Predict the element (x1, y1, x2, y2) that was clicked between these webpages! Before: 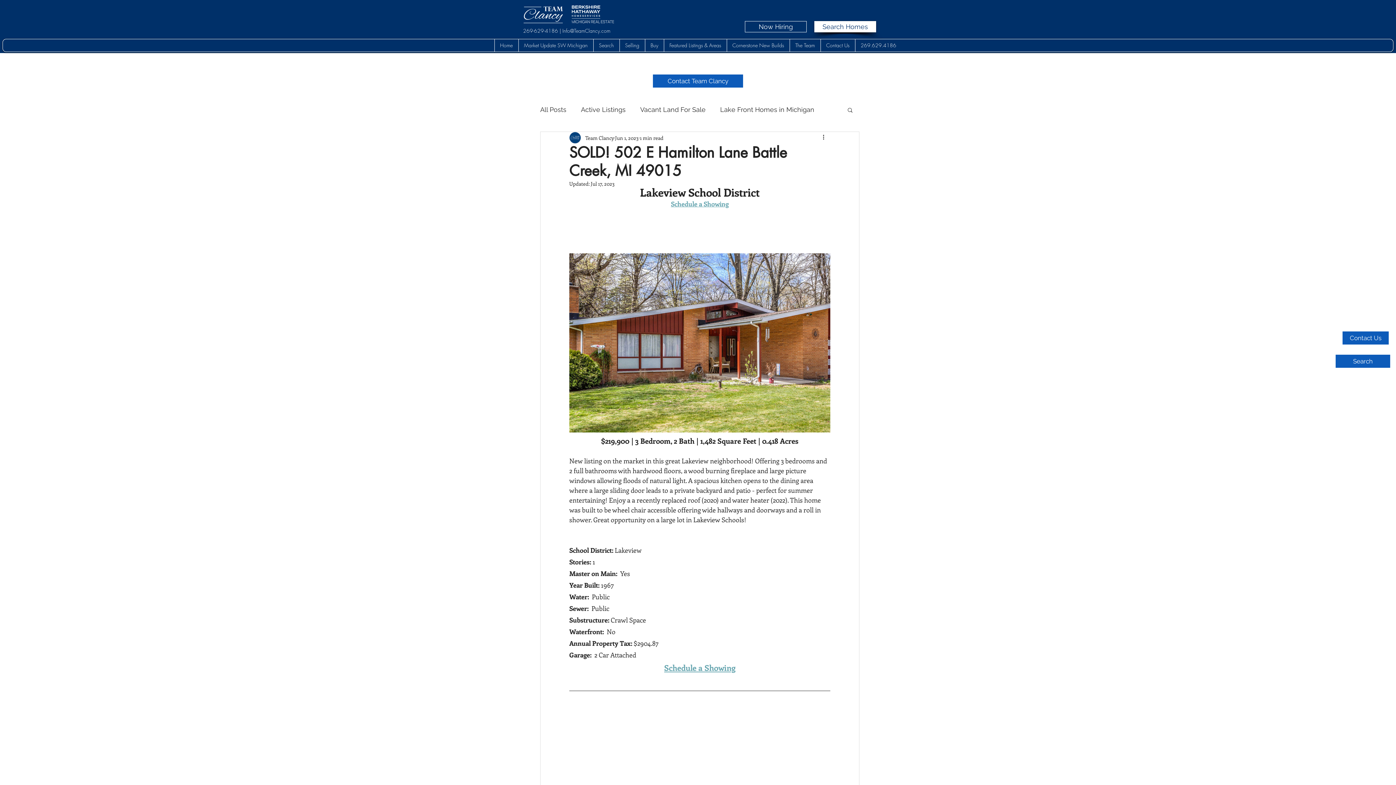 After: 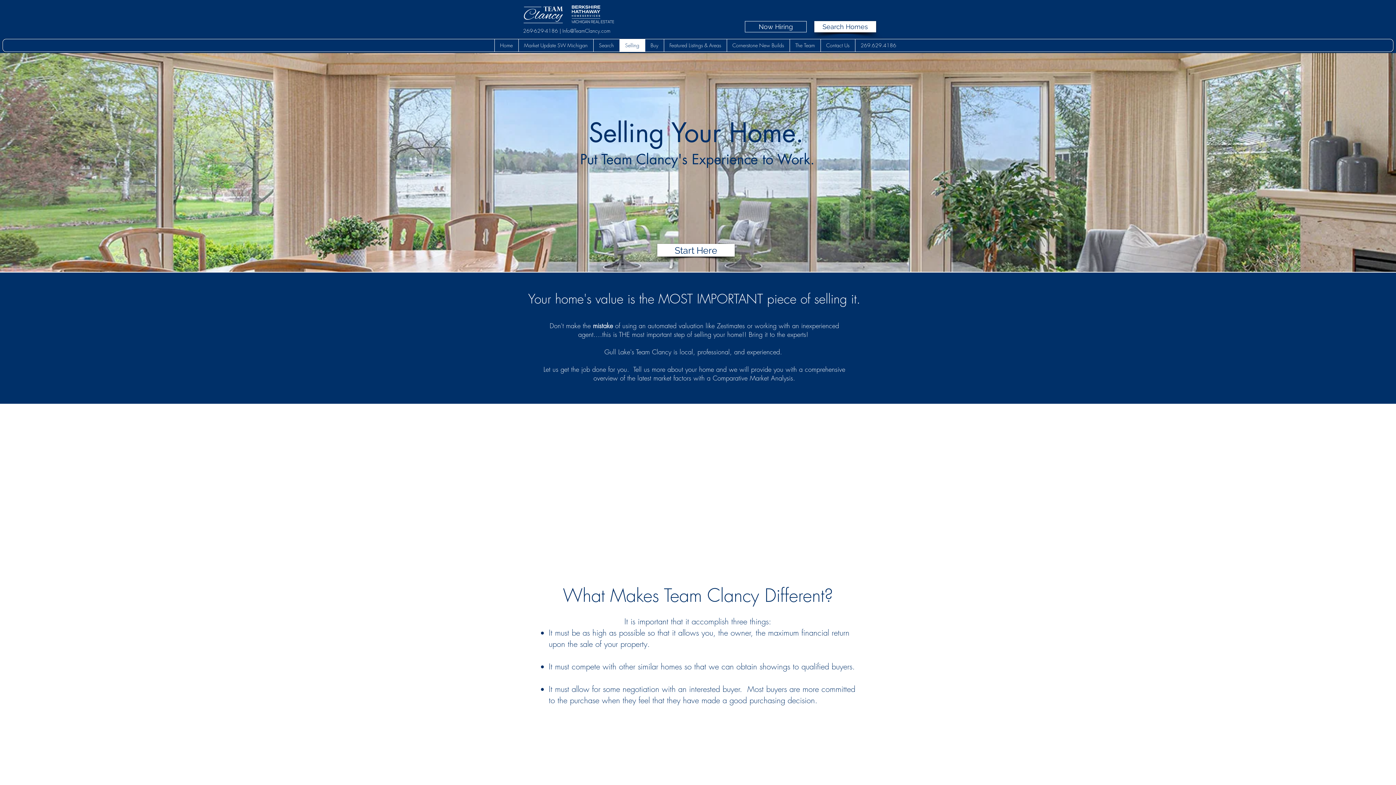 Action: label: Selling bbox: (619, 39, 644, 51)